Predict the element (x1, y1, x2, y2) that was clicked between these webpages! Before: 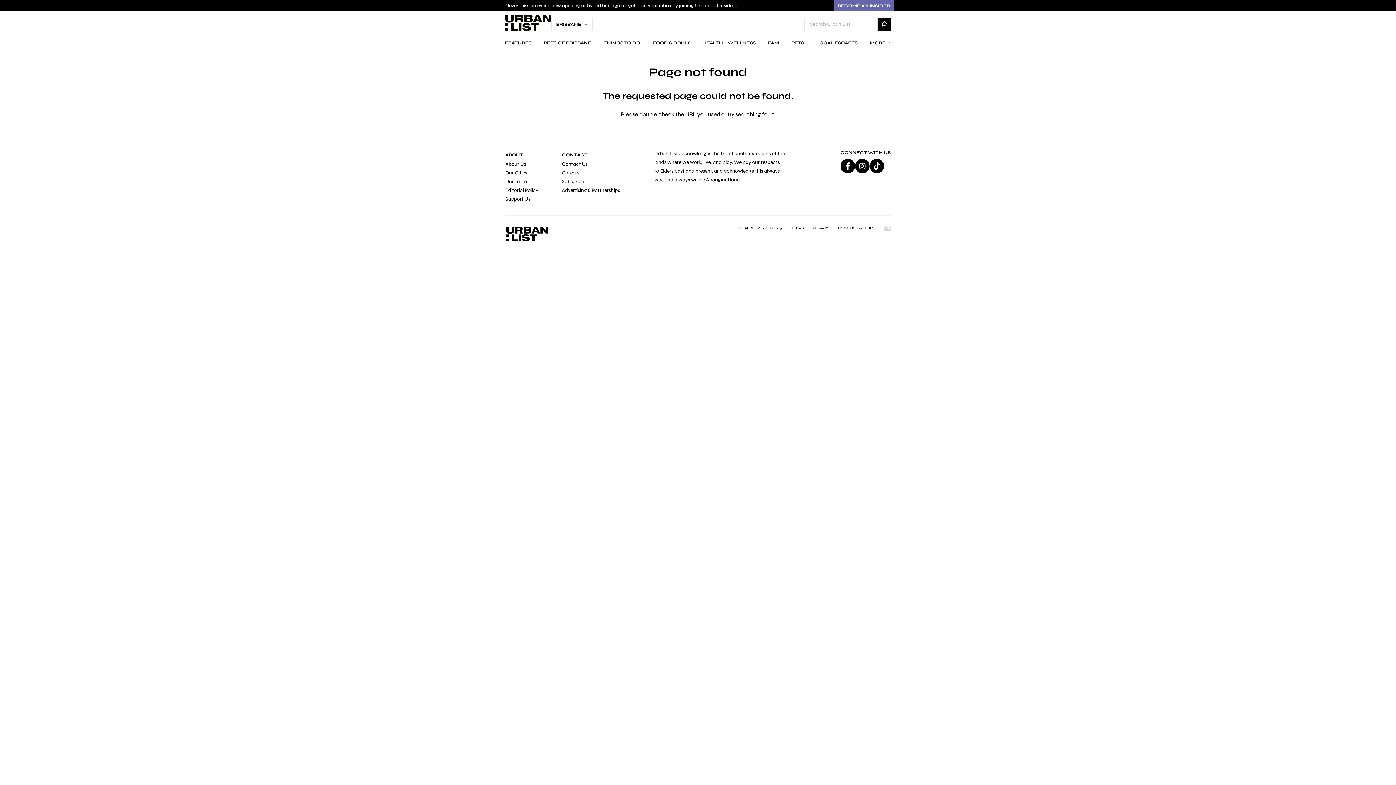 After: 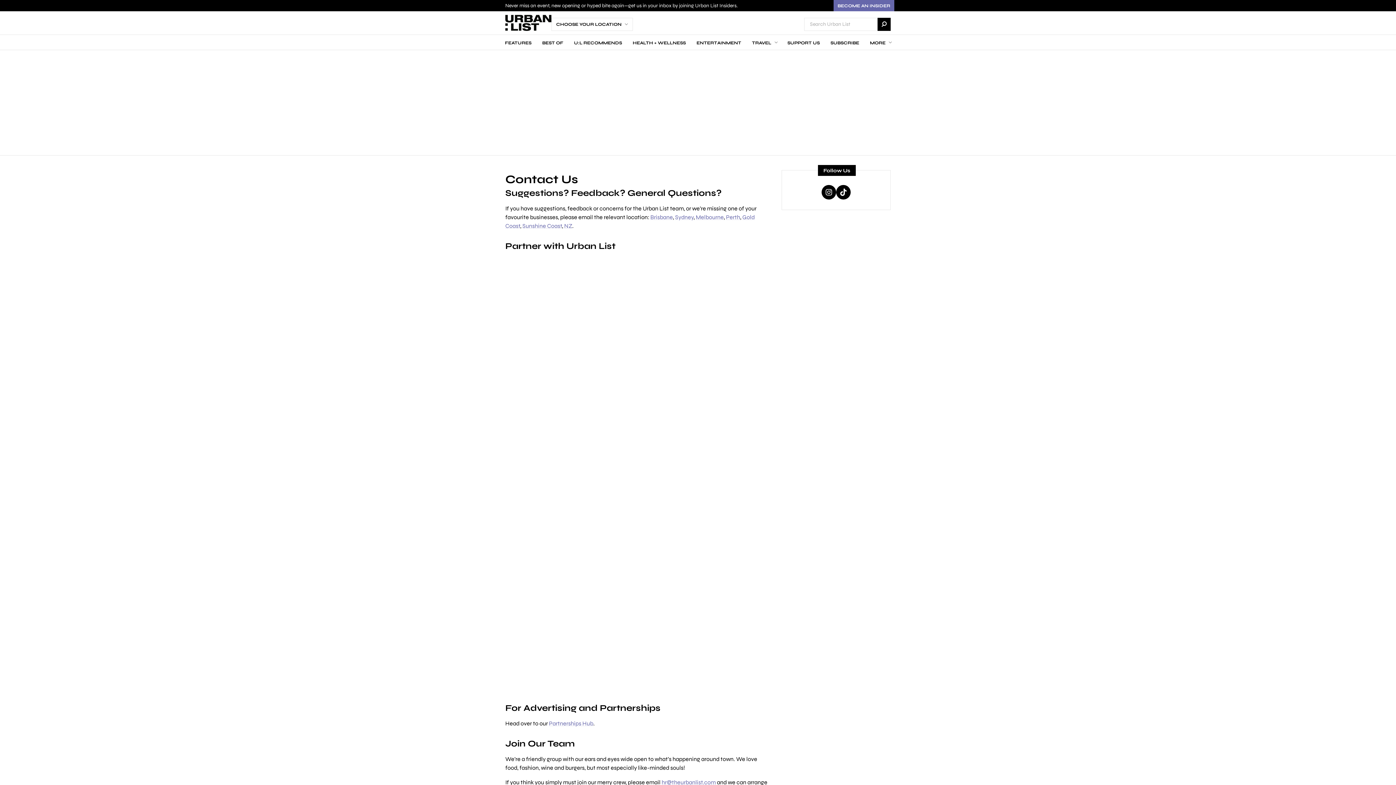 Action: label: Contact Us bbox: (562, 160, 636, 168)